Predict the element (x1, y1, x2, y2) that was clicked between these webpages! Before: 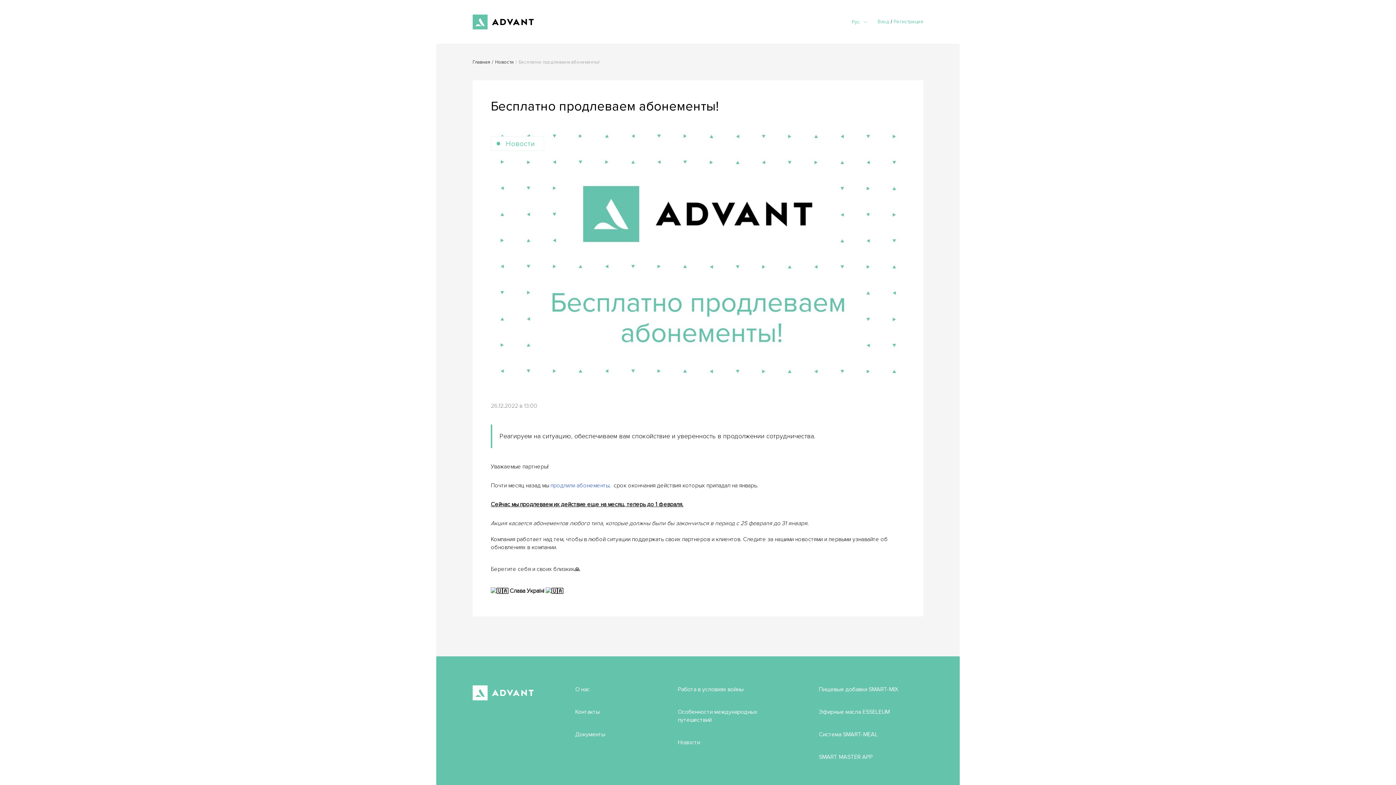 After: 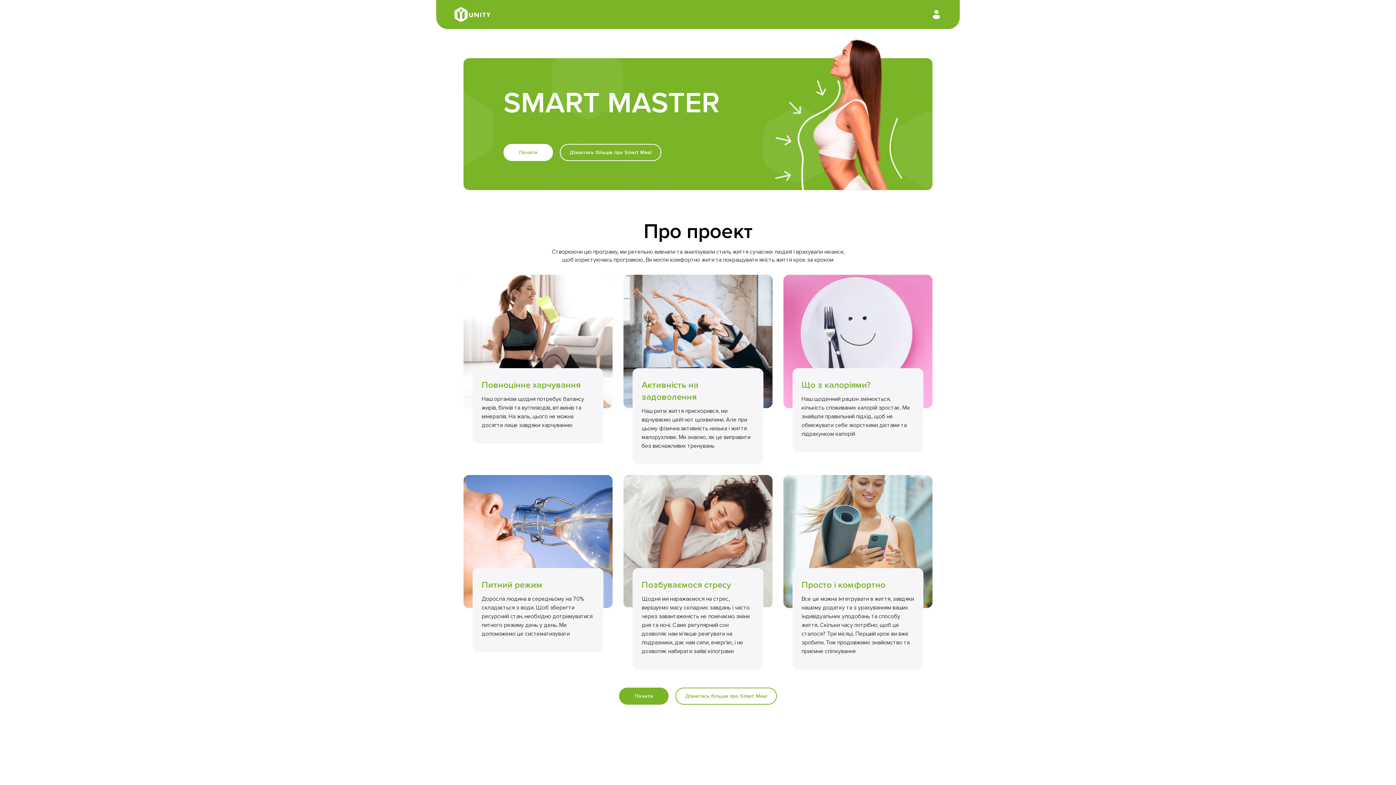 Action: label: SMART MASTER APP bbox: (819, 753, 872, 761)